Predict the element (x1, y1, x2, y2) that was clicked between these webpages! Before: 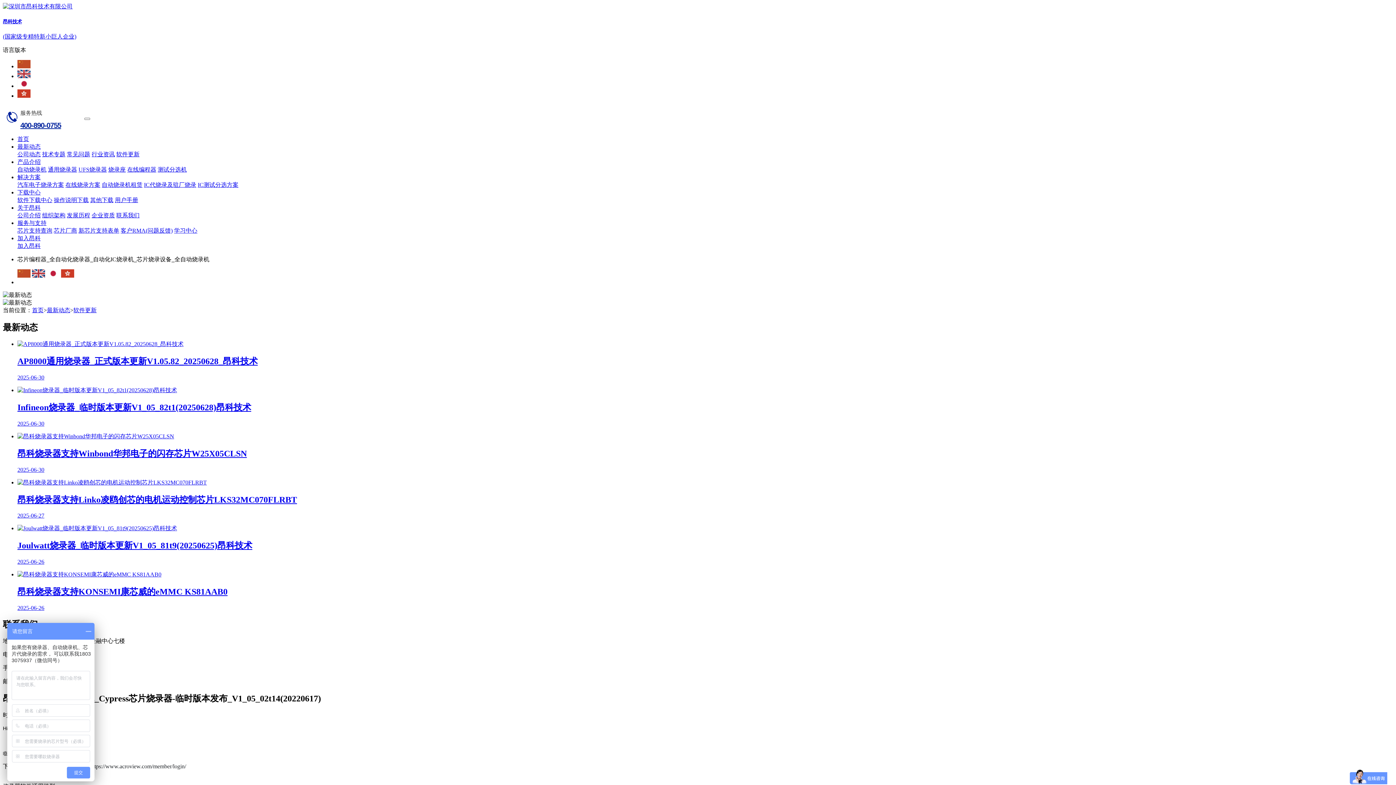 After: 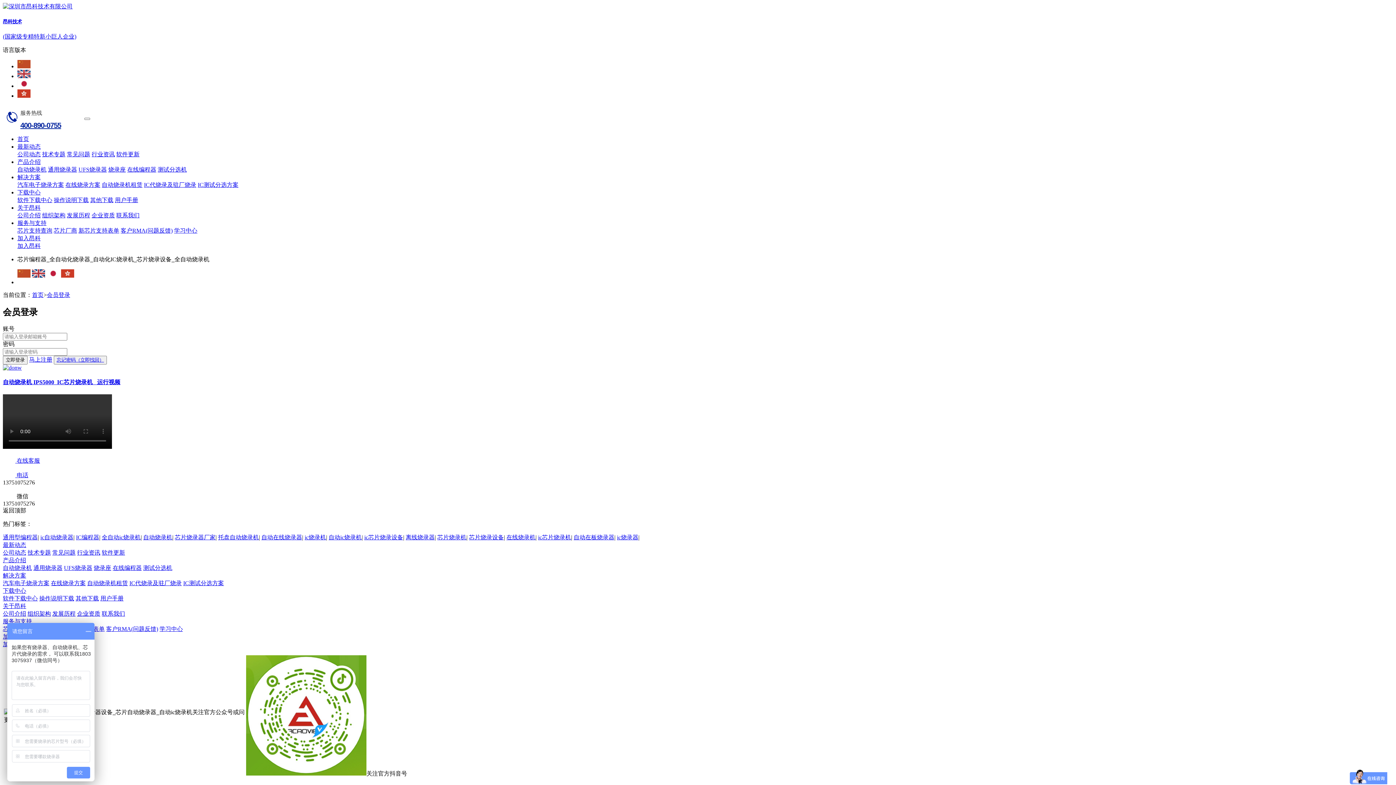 Action: bbox: (90, 197, 113, 203) label: 其他下载